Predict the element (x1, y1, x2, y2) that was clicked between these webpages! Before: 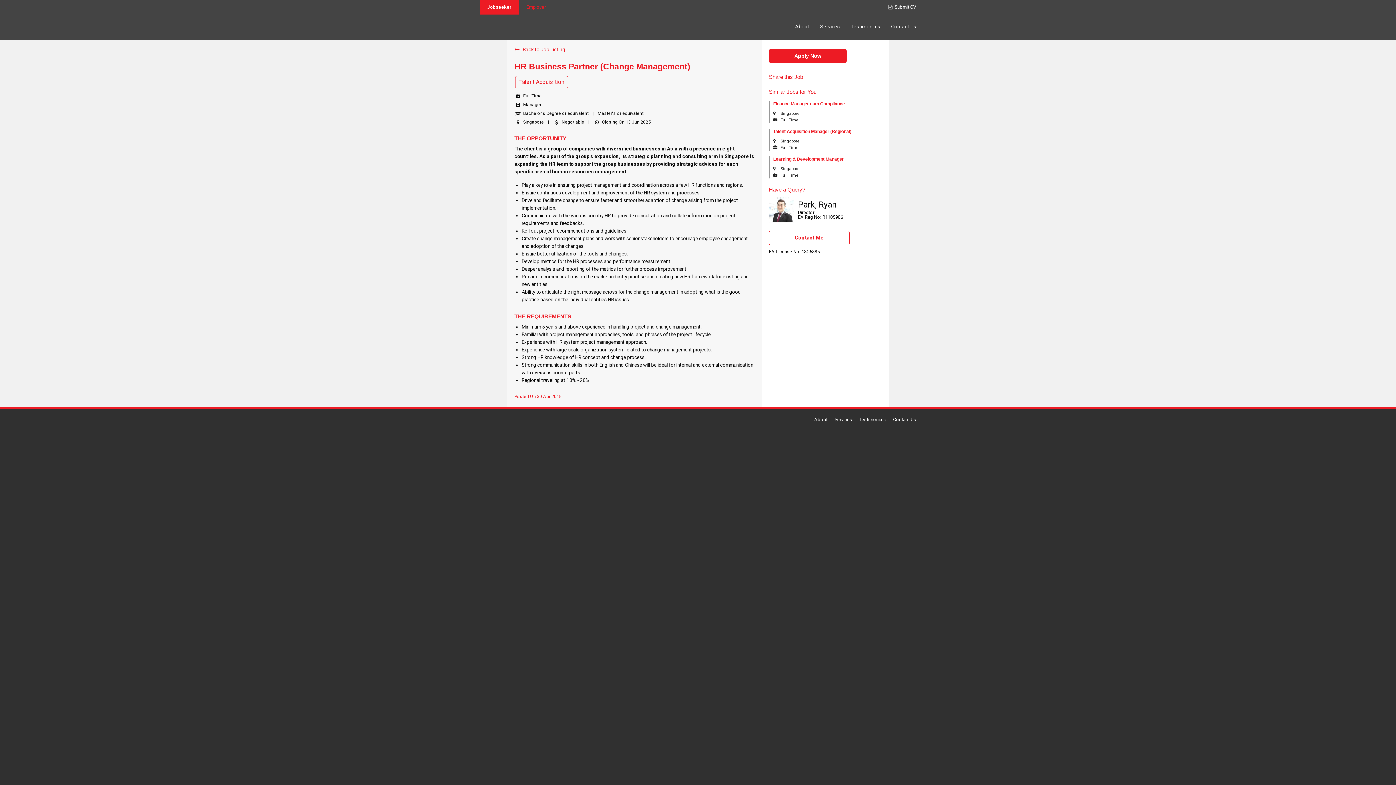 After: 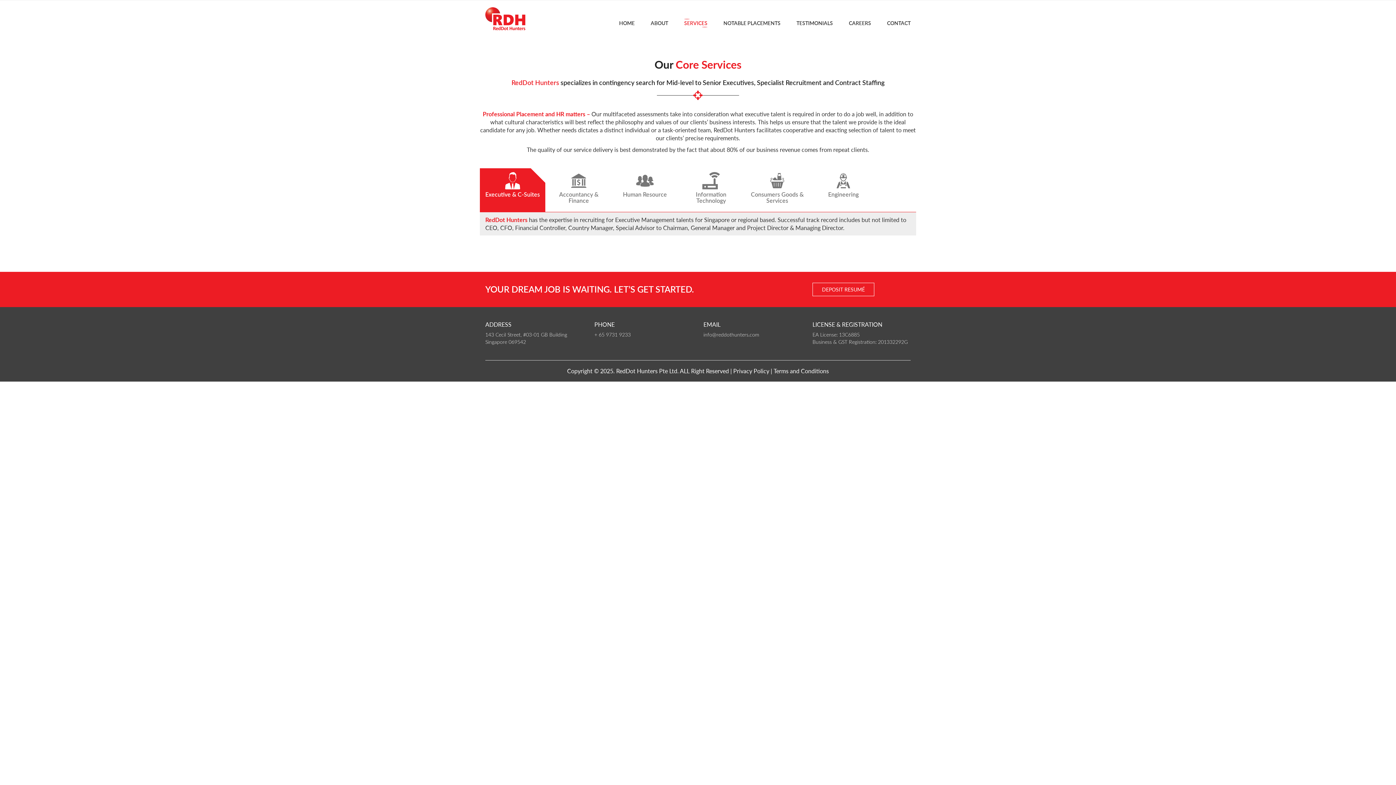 Action: label: Services bbox: (809, 21, 840, 31)